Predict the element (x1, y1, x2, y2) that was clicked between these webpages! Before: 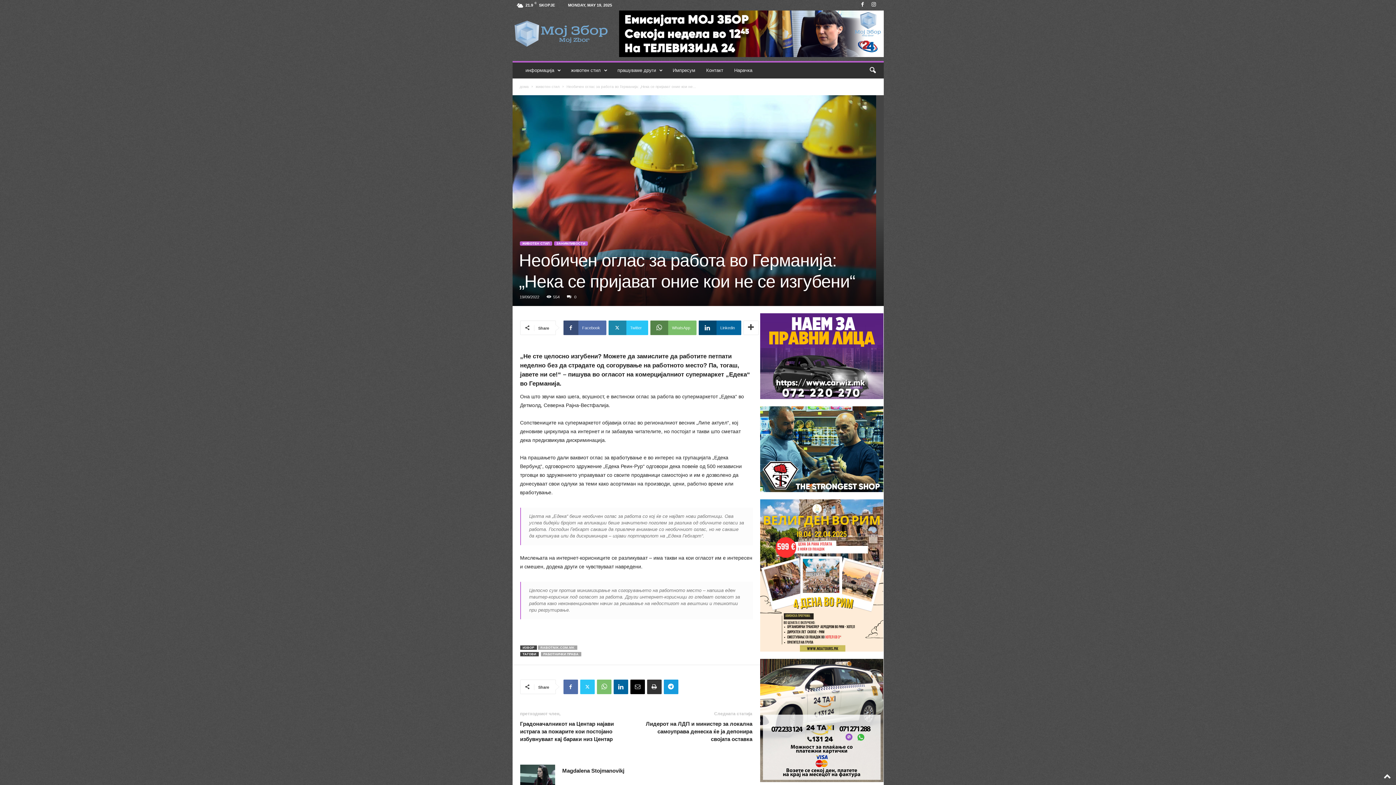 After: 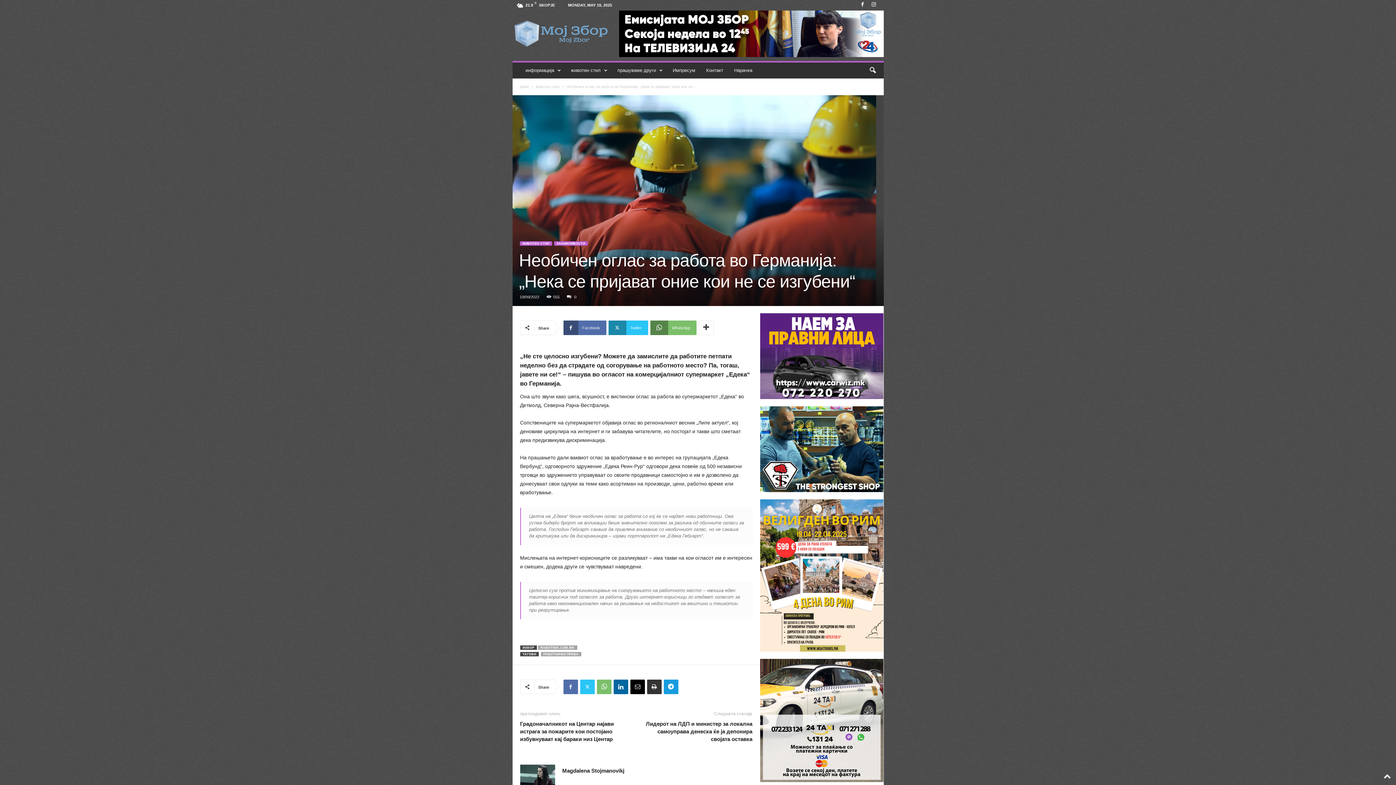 Action: bbox: (564, 294, 576, 299) label: 0